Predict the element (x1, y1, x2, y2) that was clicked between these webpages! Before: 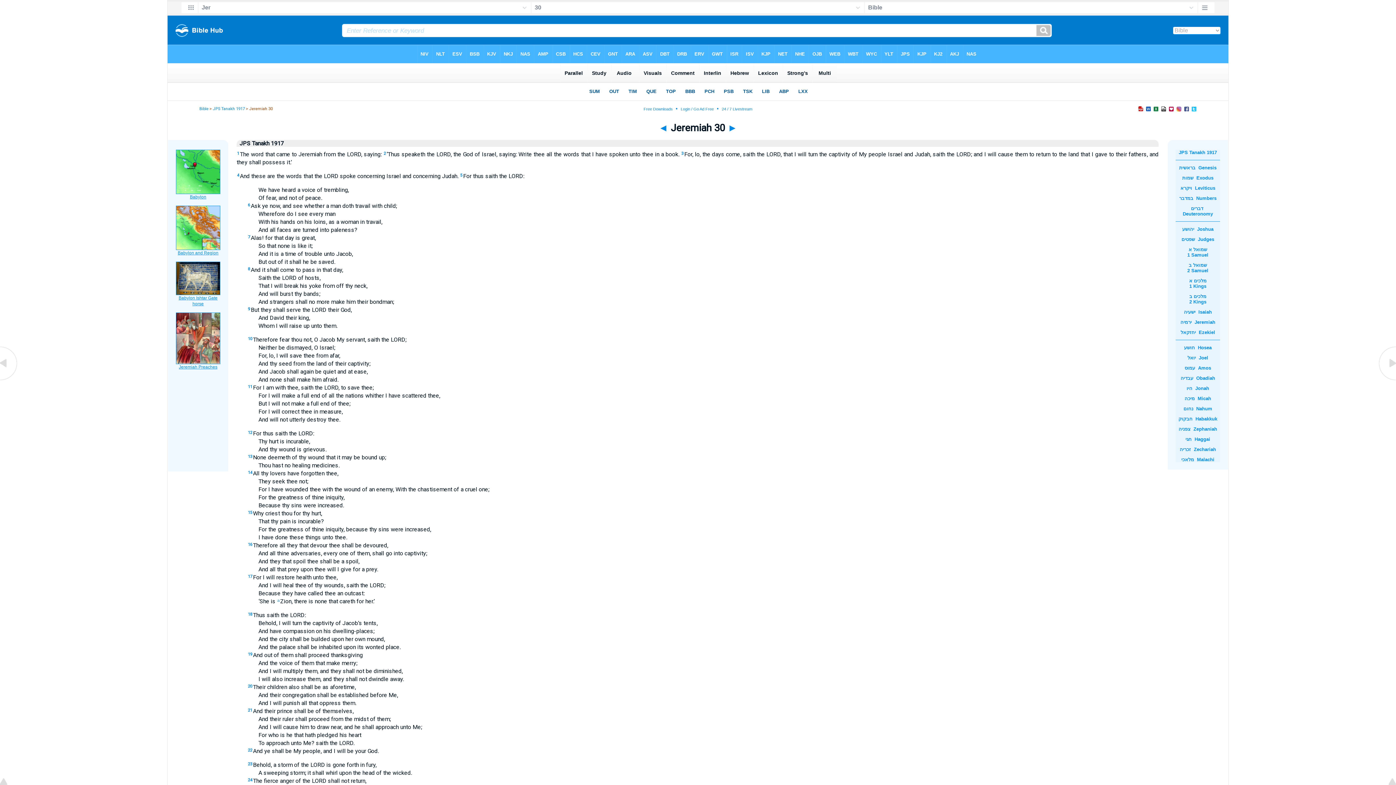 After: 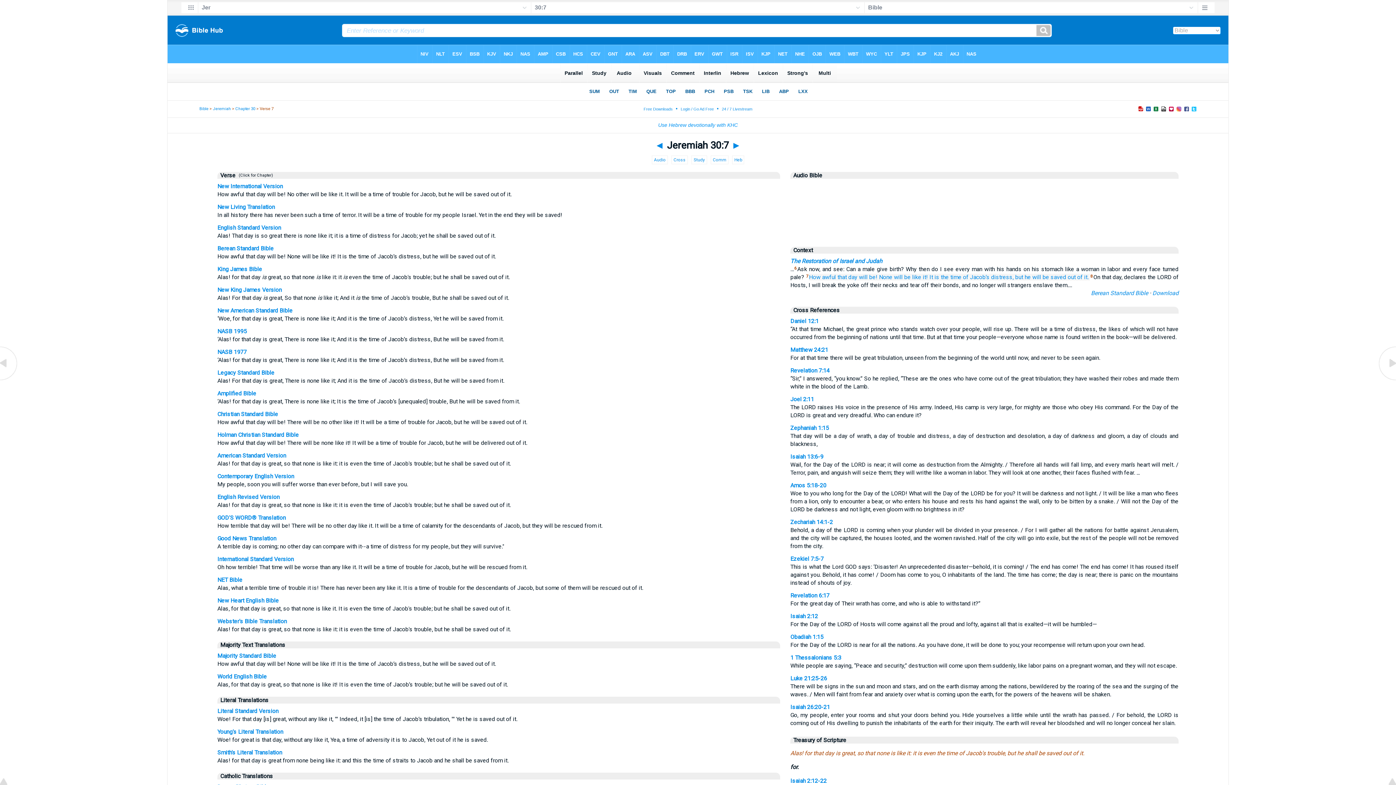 Action: label: 7 bbox: (248, 234, 250, 239)